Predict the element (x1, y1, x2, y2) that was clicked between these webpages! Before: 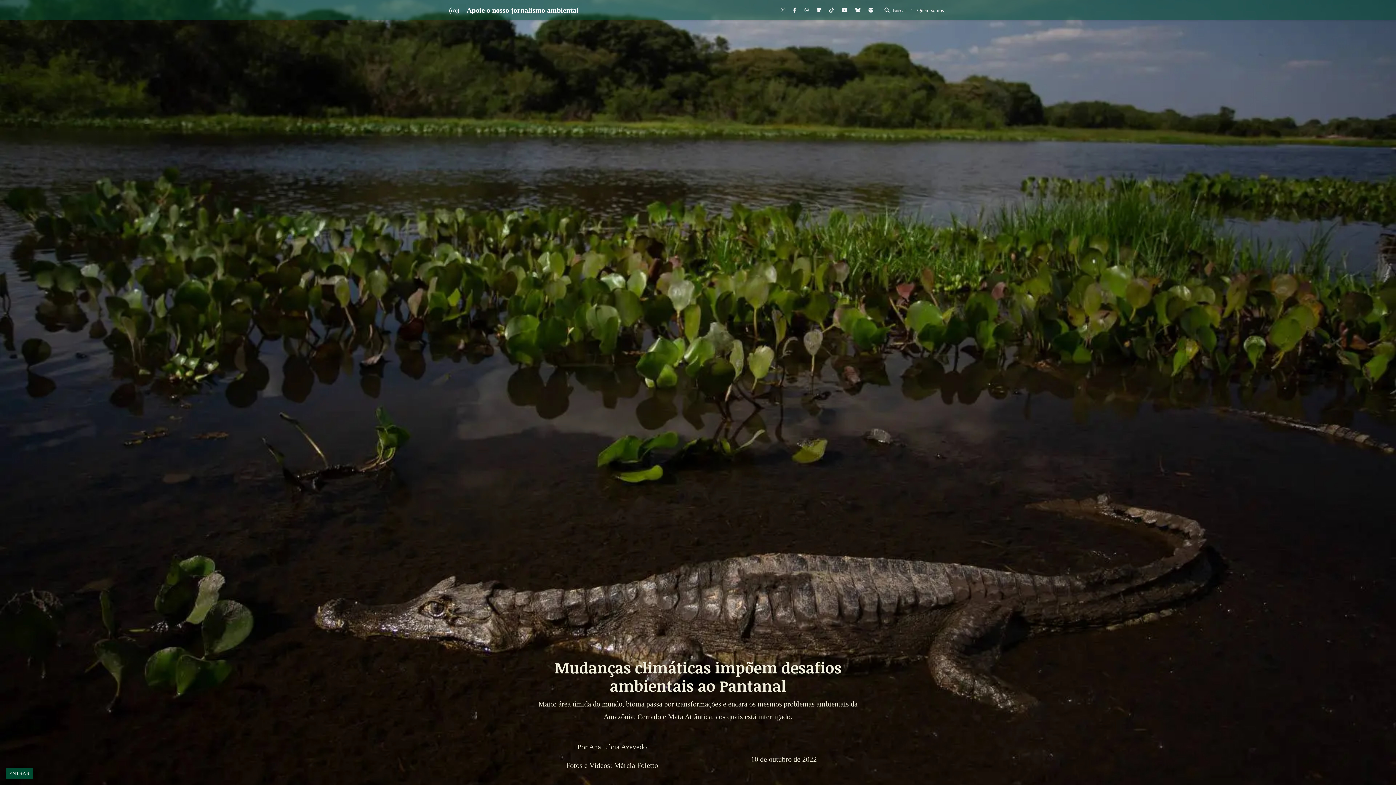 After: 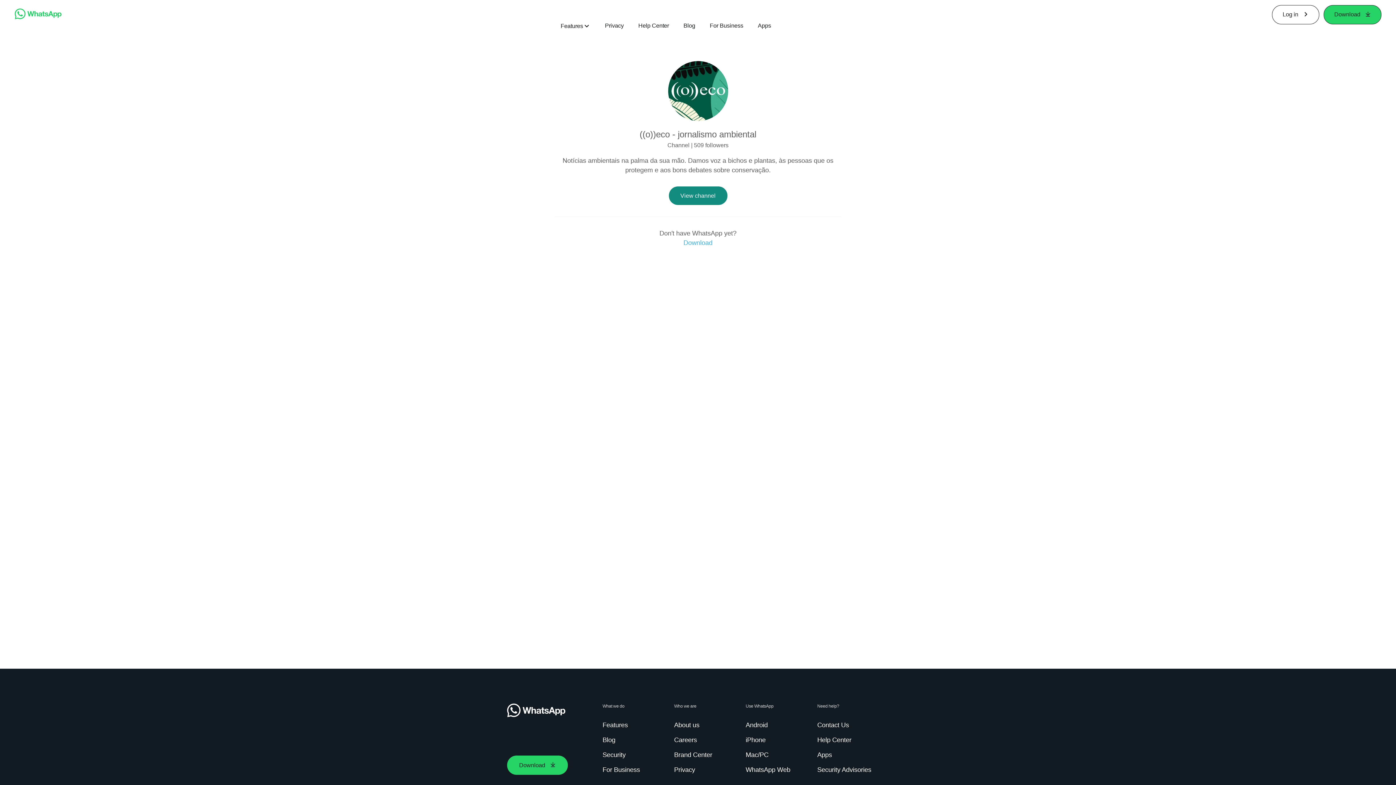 Action: bbox: (801, 4, 812, 15)